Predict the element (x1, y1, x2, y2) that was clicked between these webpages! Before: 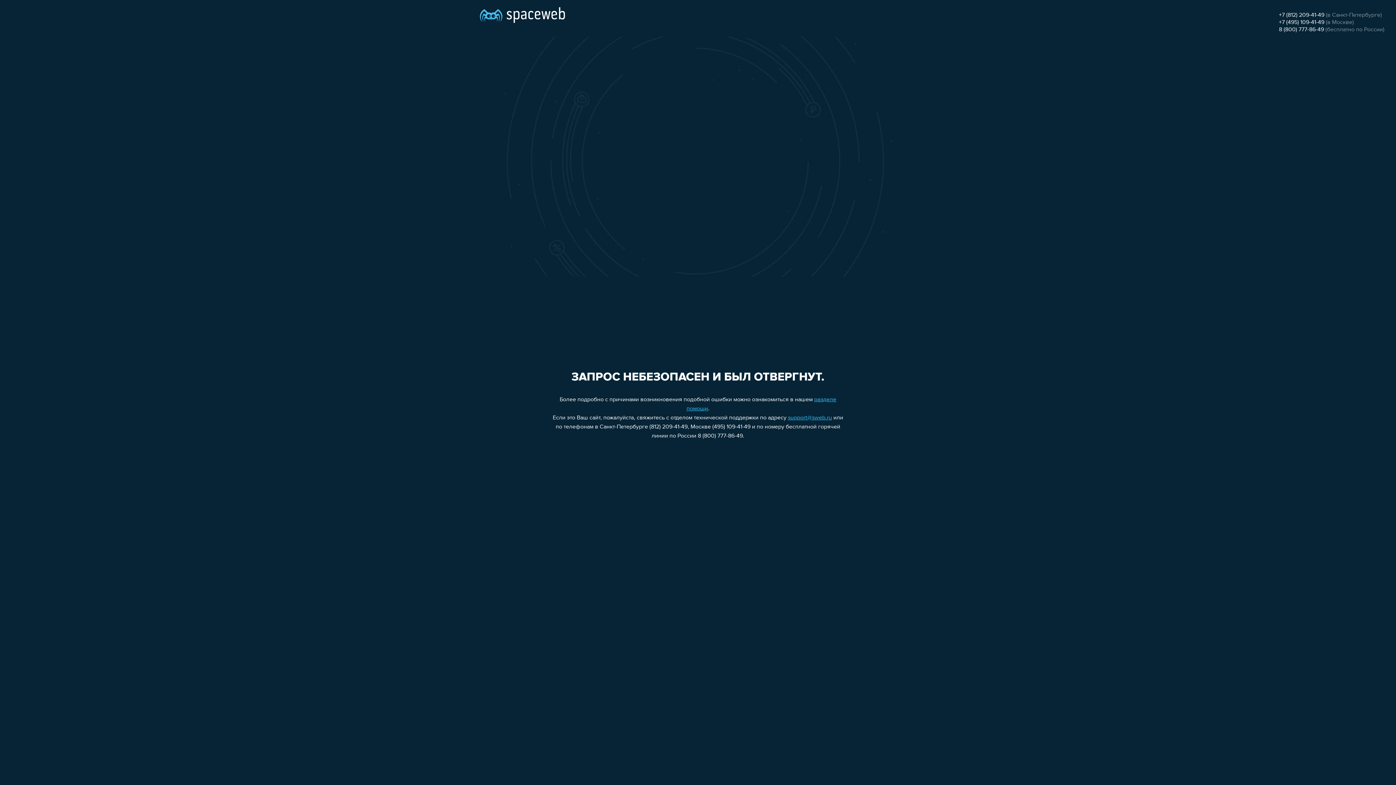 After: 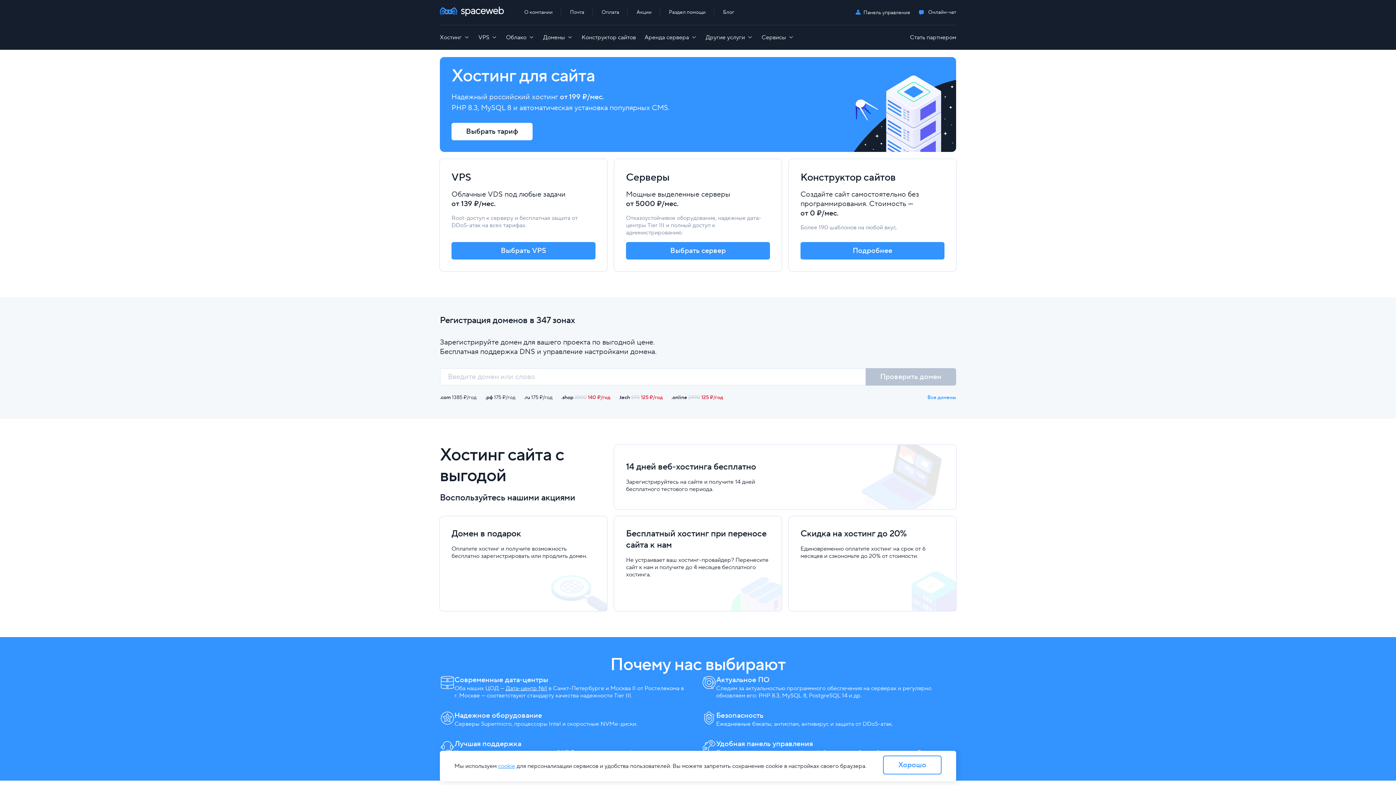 Action: bbox: (480, 0, 565, 25)